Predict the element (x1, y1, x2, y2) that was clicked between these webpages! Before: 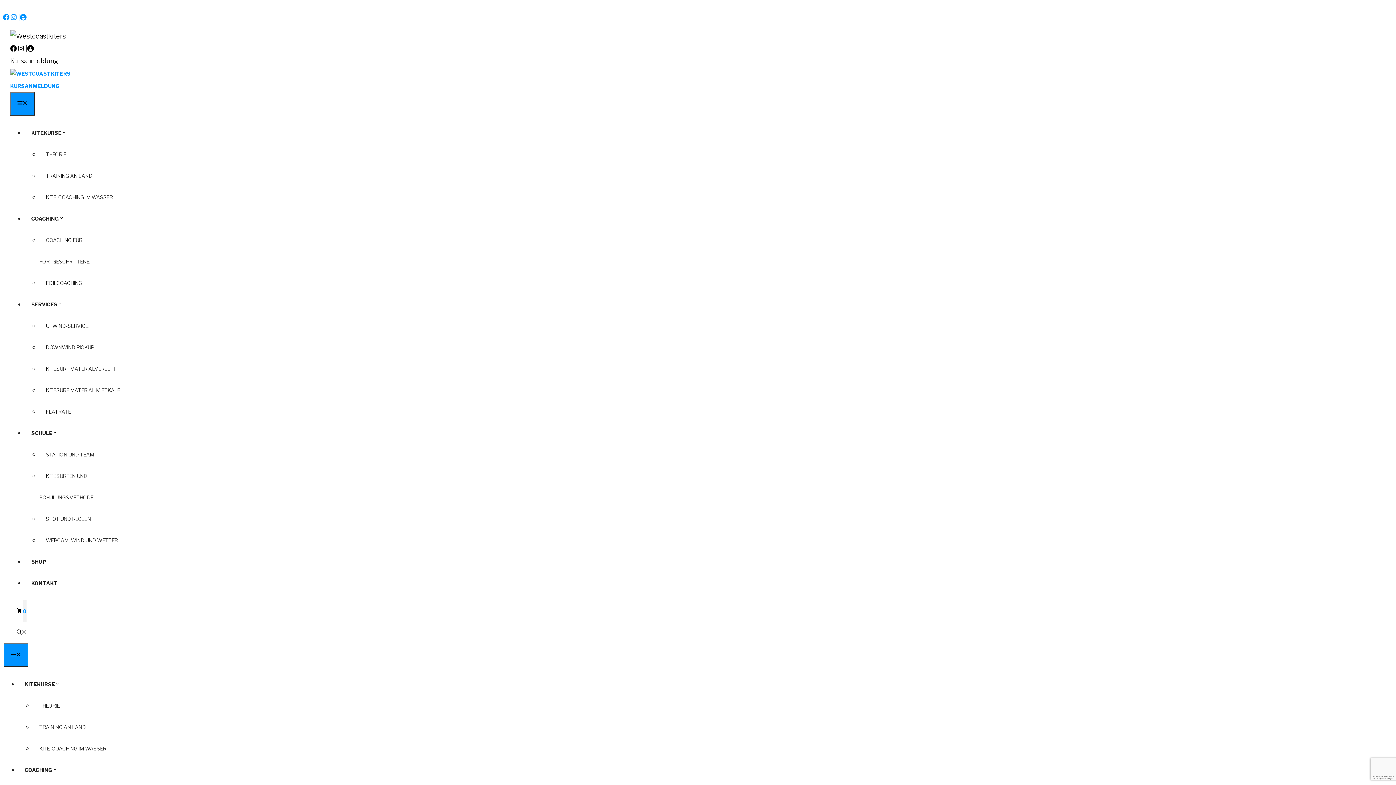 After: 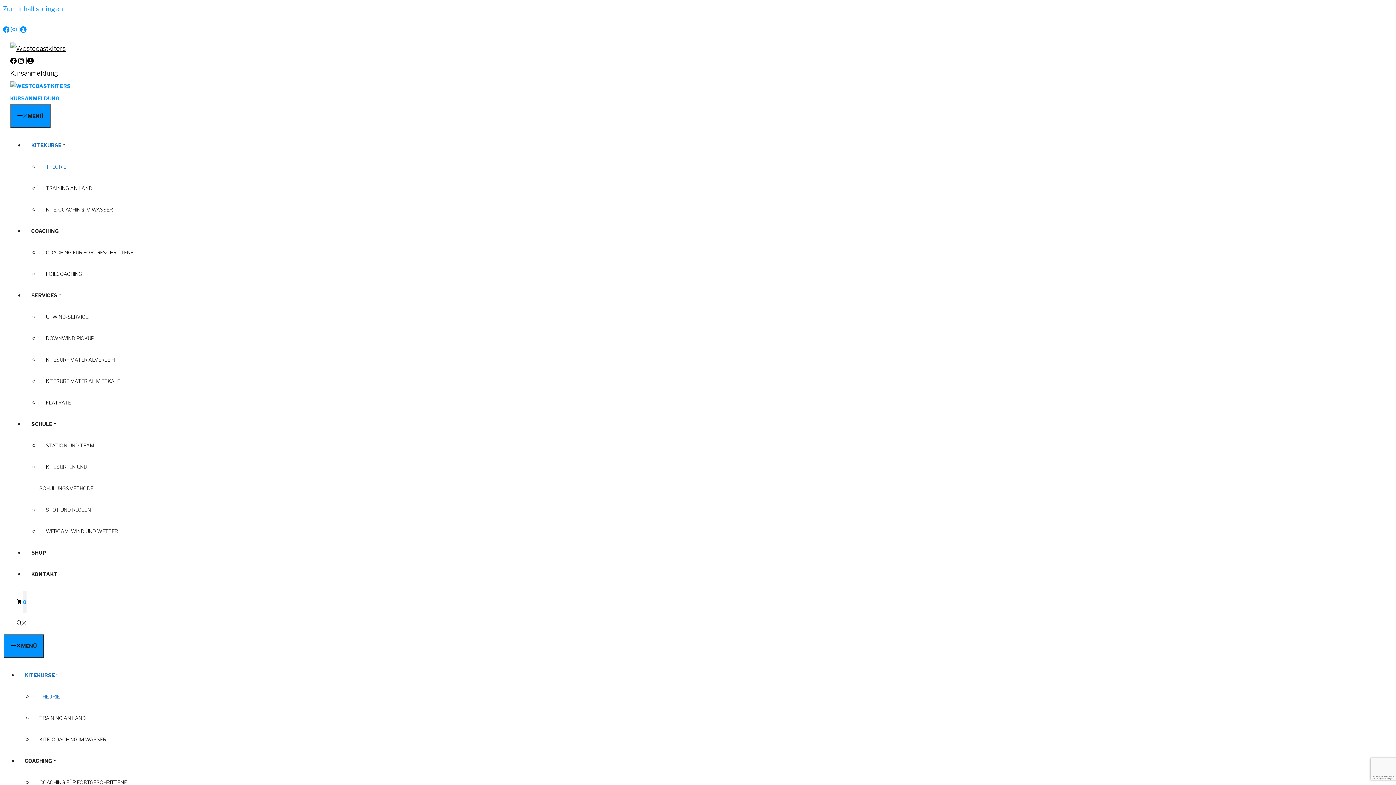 Action: label: THEORIE bbox: (39, 147, 72, 161)